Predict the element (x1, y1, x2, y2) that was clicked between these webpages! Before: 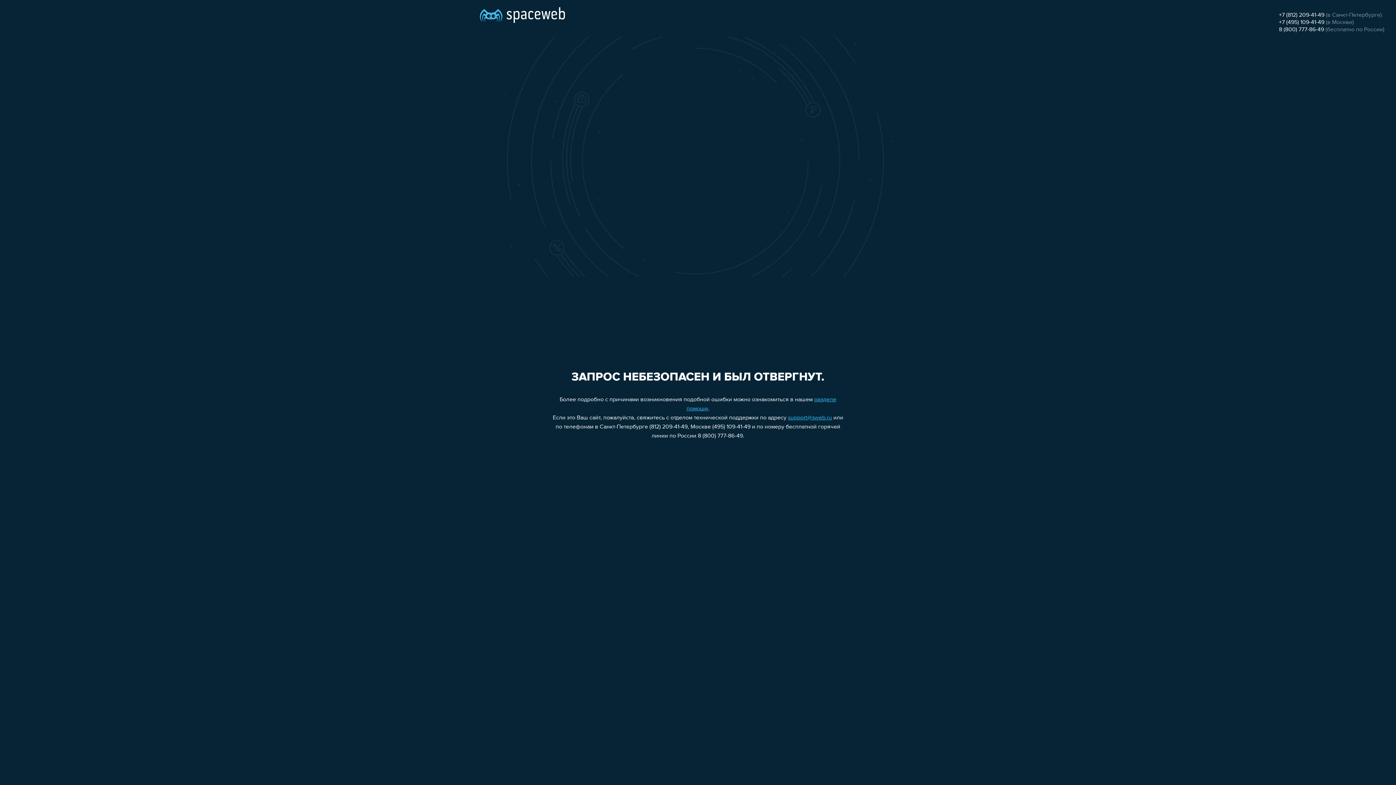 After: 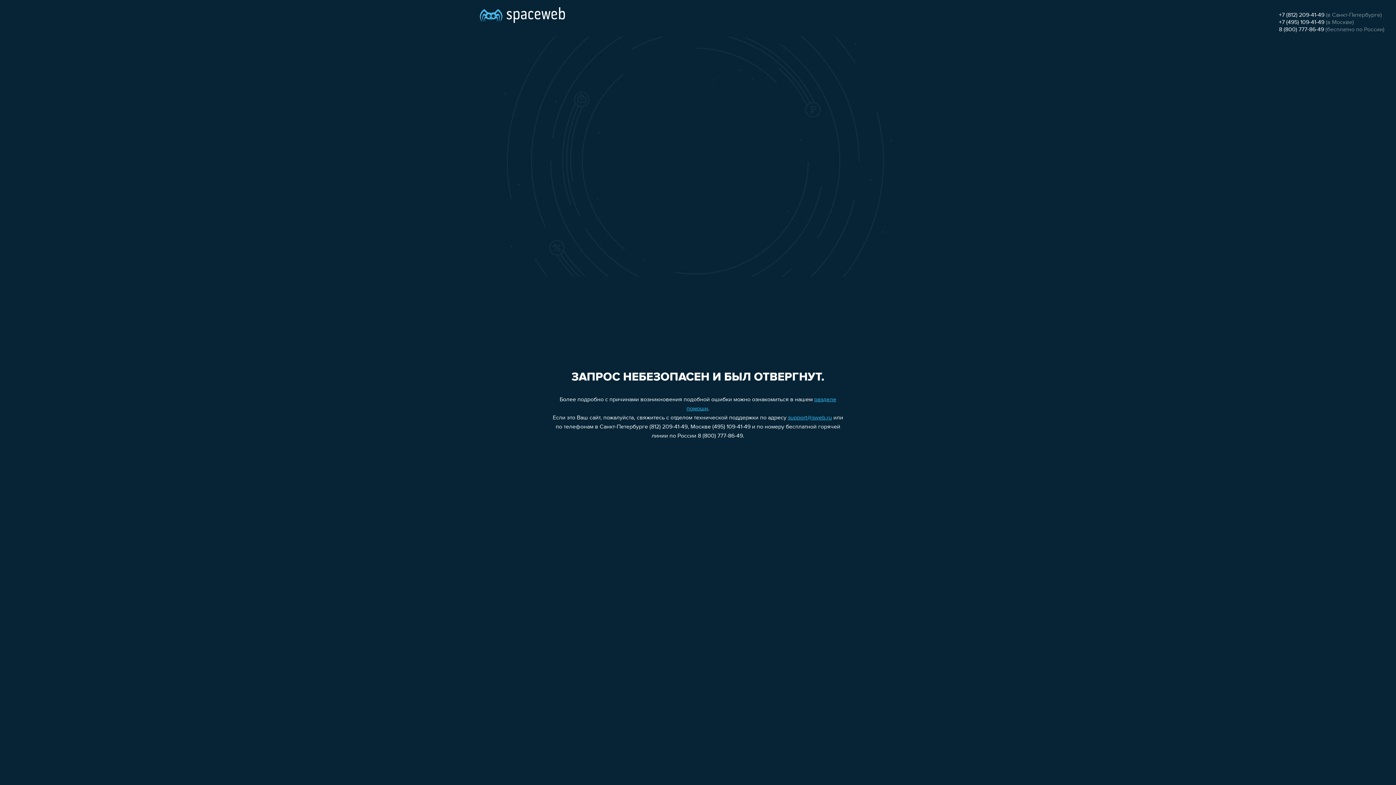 Action: label: 8 (800) 777-86-49 bbox: (1279, 26, 1324, 32)